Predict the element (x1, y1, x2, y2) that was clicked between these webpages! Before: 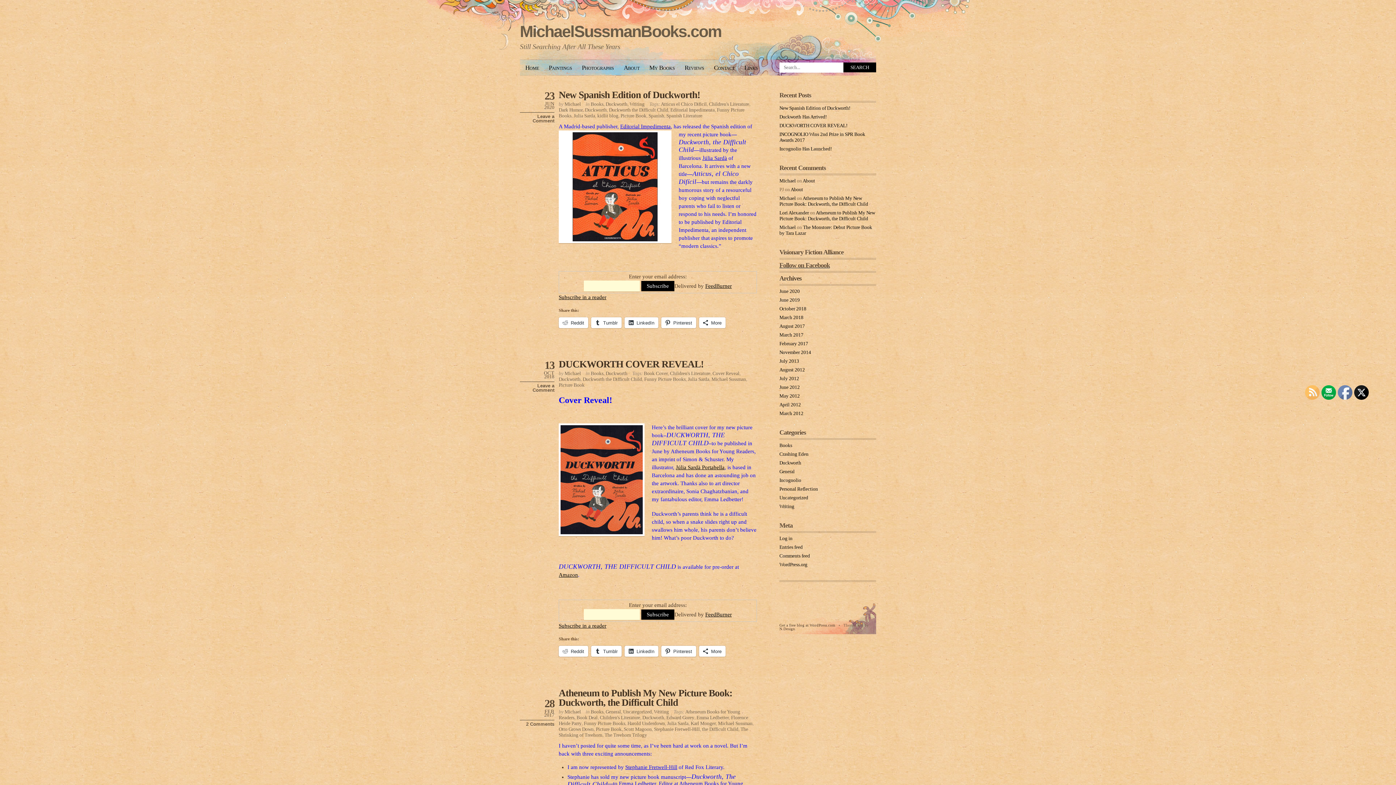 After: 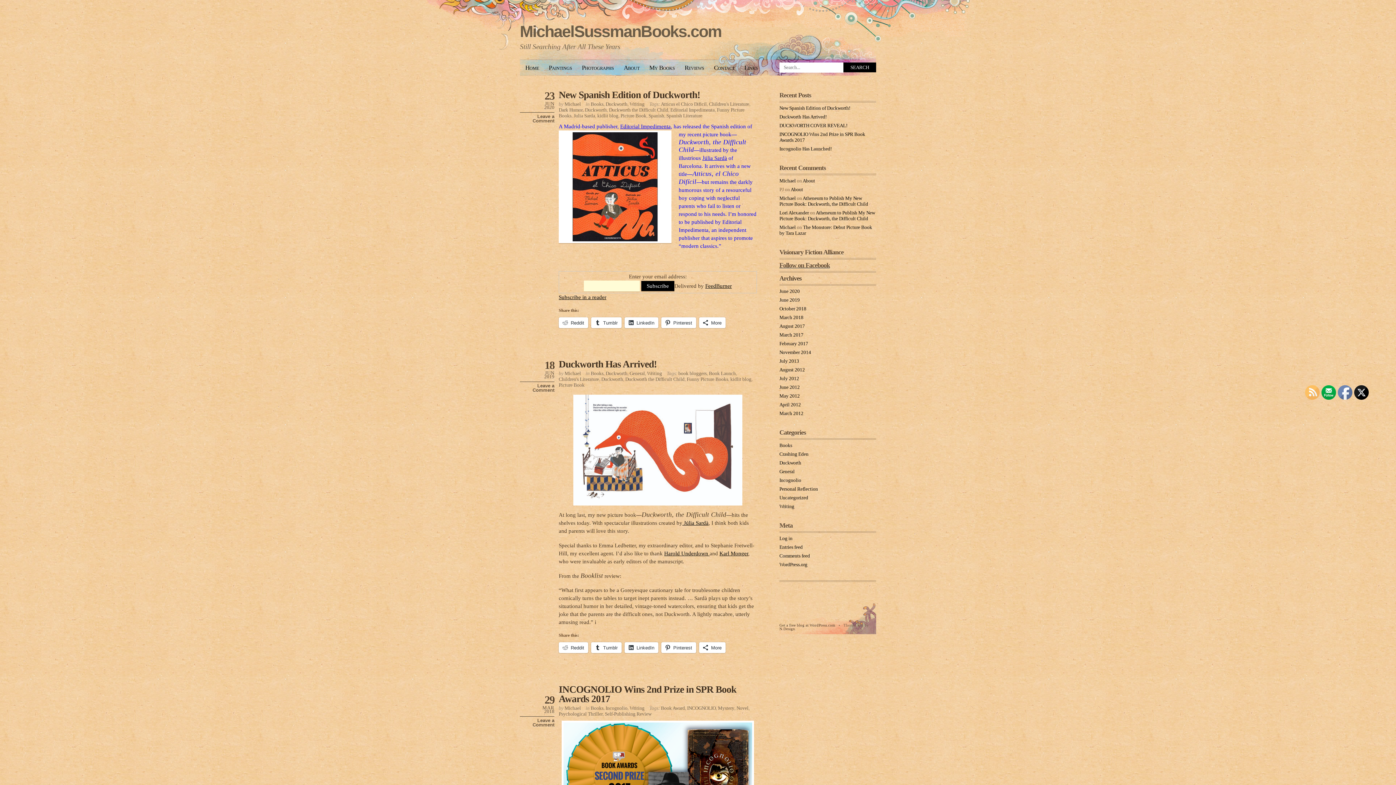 Action: label: Writing bbox: (779, 504, 794, 509)